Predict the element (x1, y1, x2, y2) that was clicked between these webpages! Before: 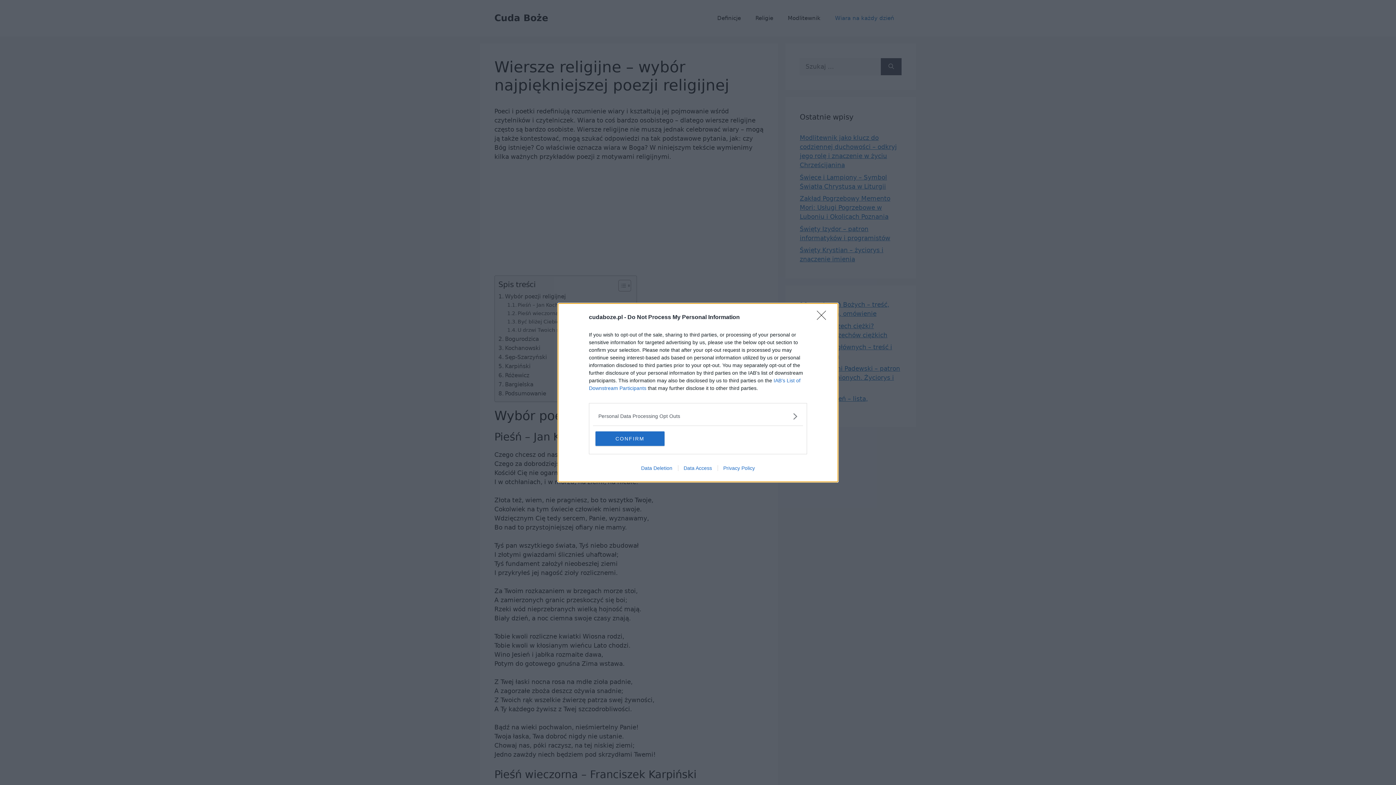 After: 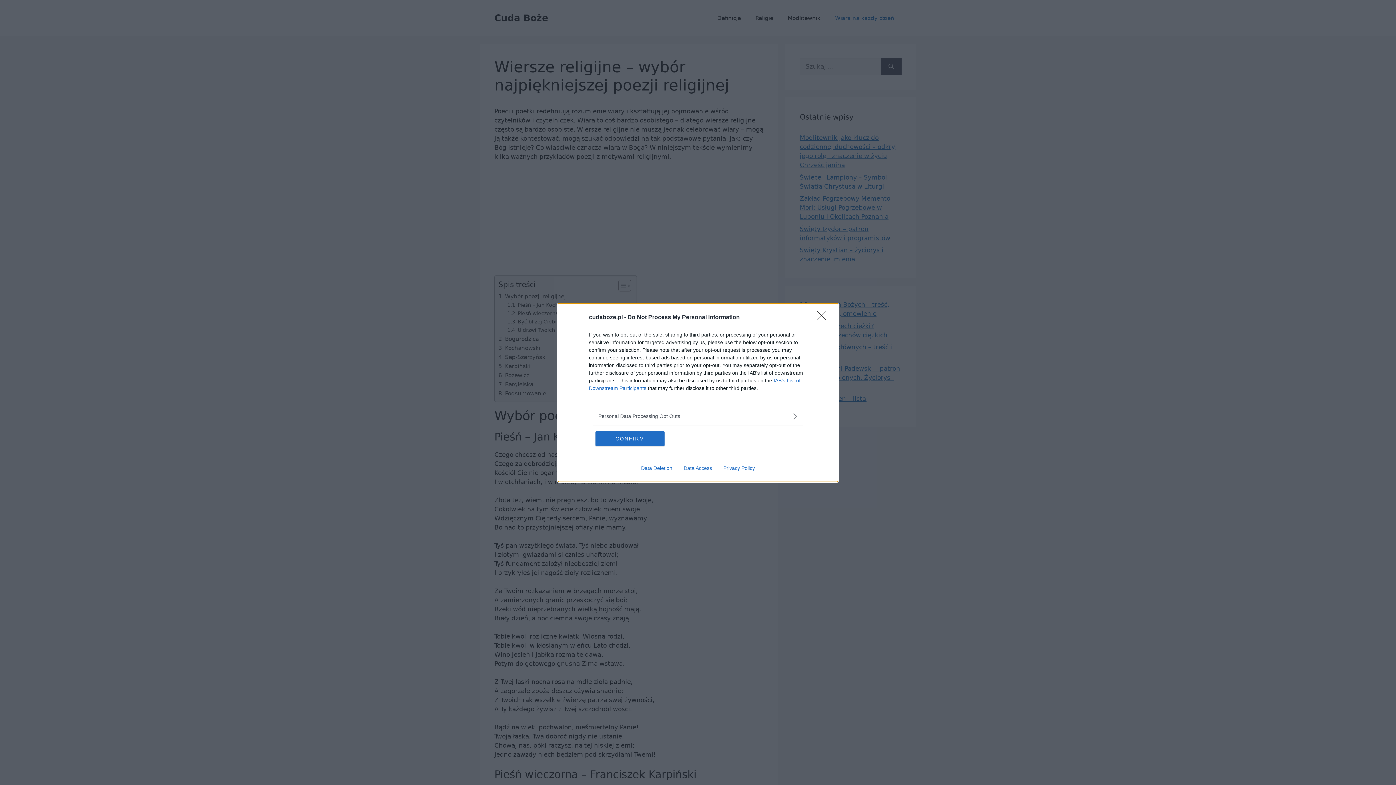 Action: label: Data Deletion bbox: (635, 465, 678, 471)